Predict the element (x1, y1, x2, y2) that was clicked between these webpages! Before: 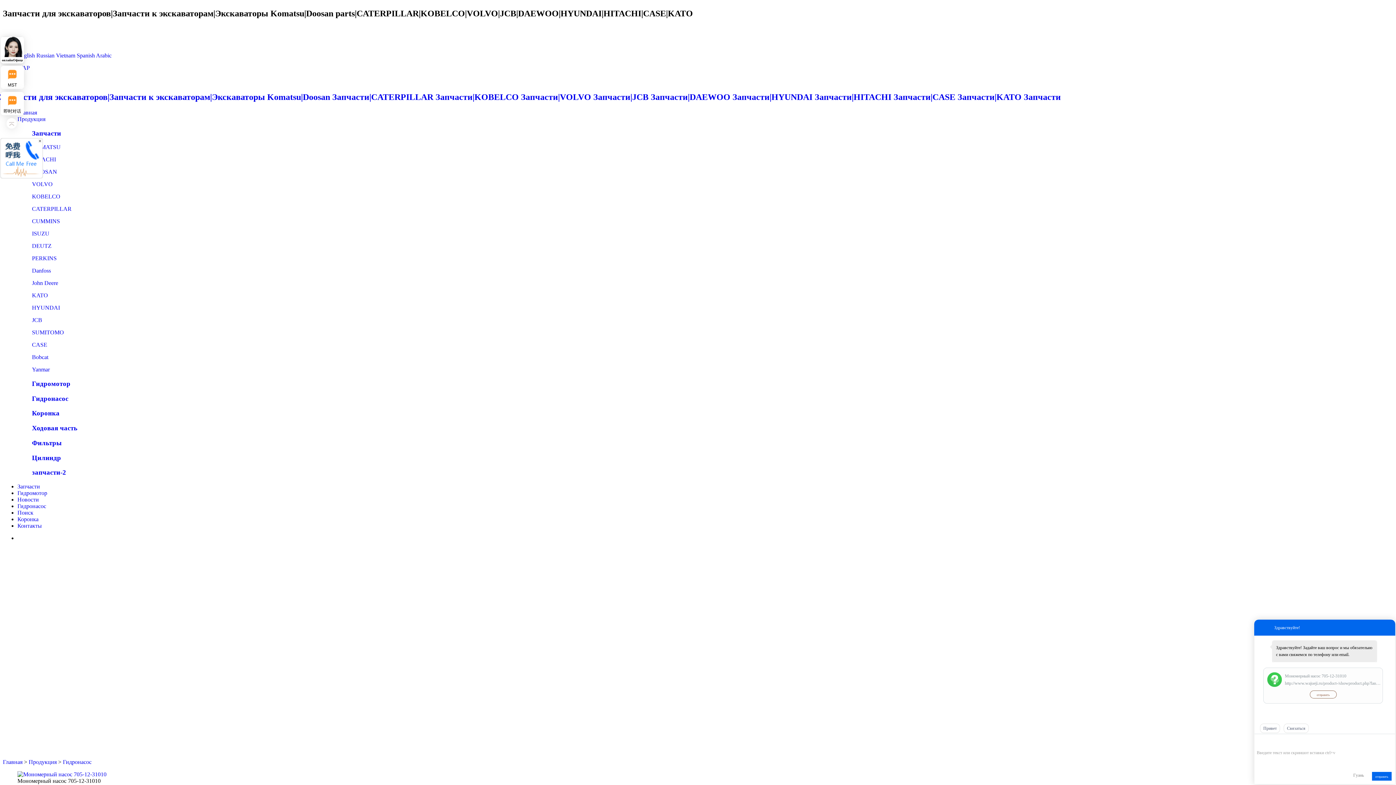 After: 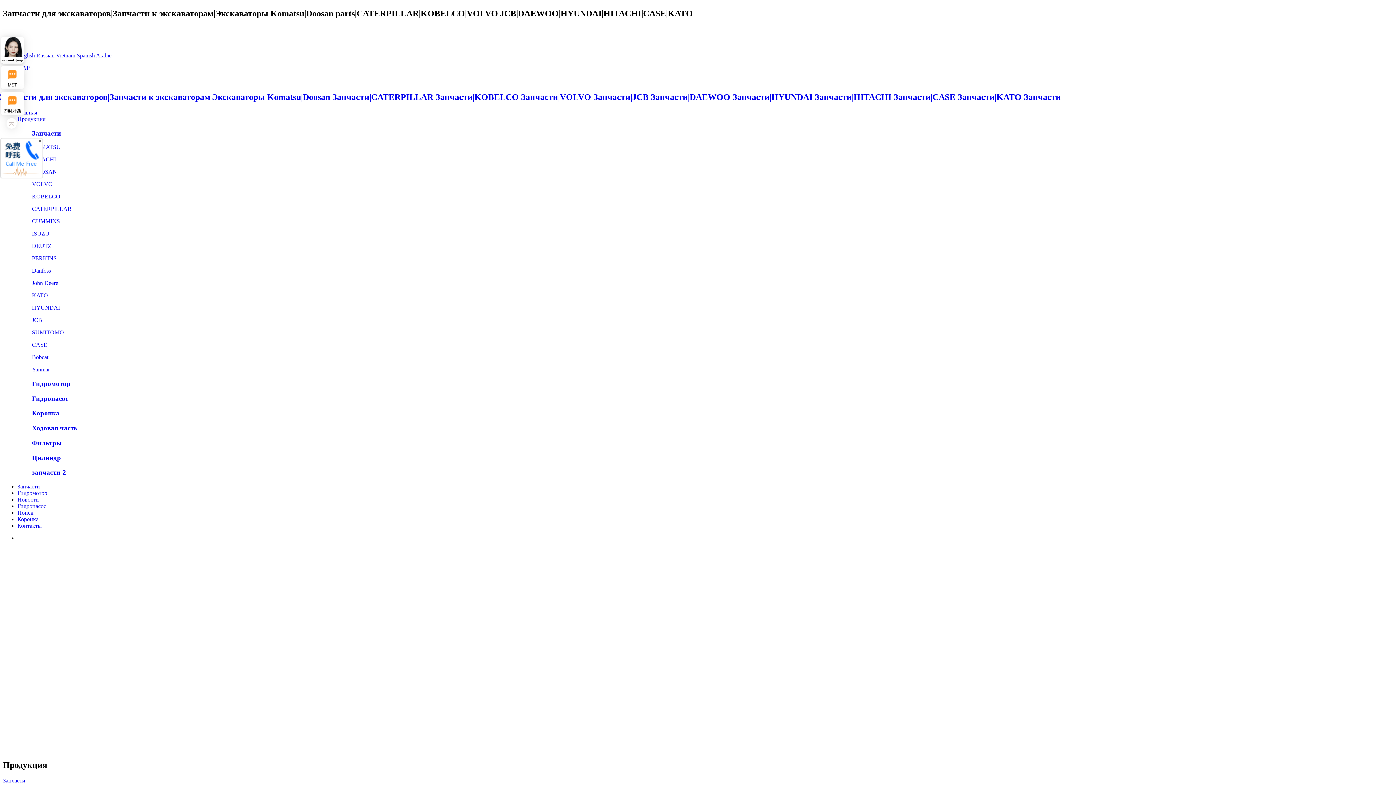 Action: label: HITACHI bbox: (32, 156, 56, 162)